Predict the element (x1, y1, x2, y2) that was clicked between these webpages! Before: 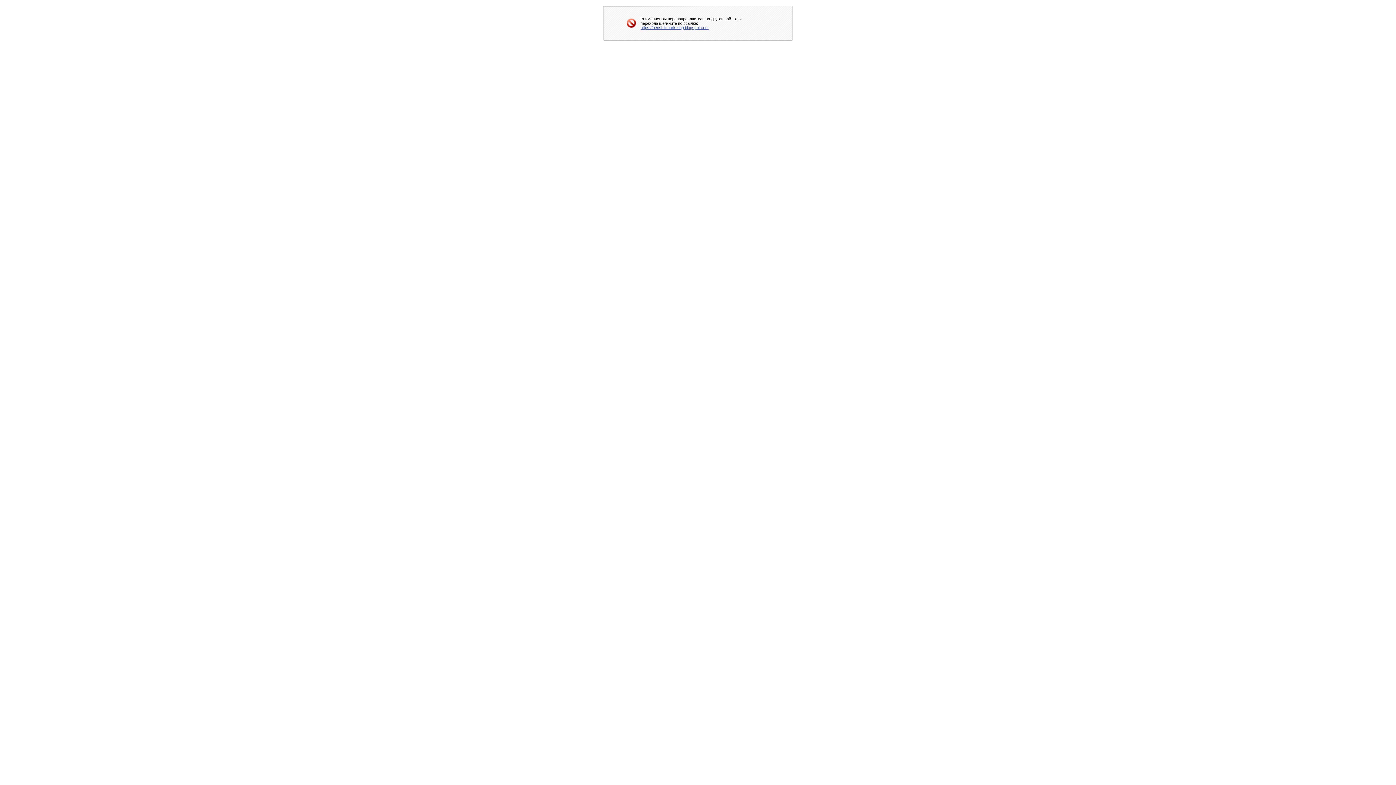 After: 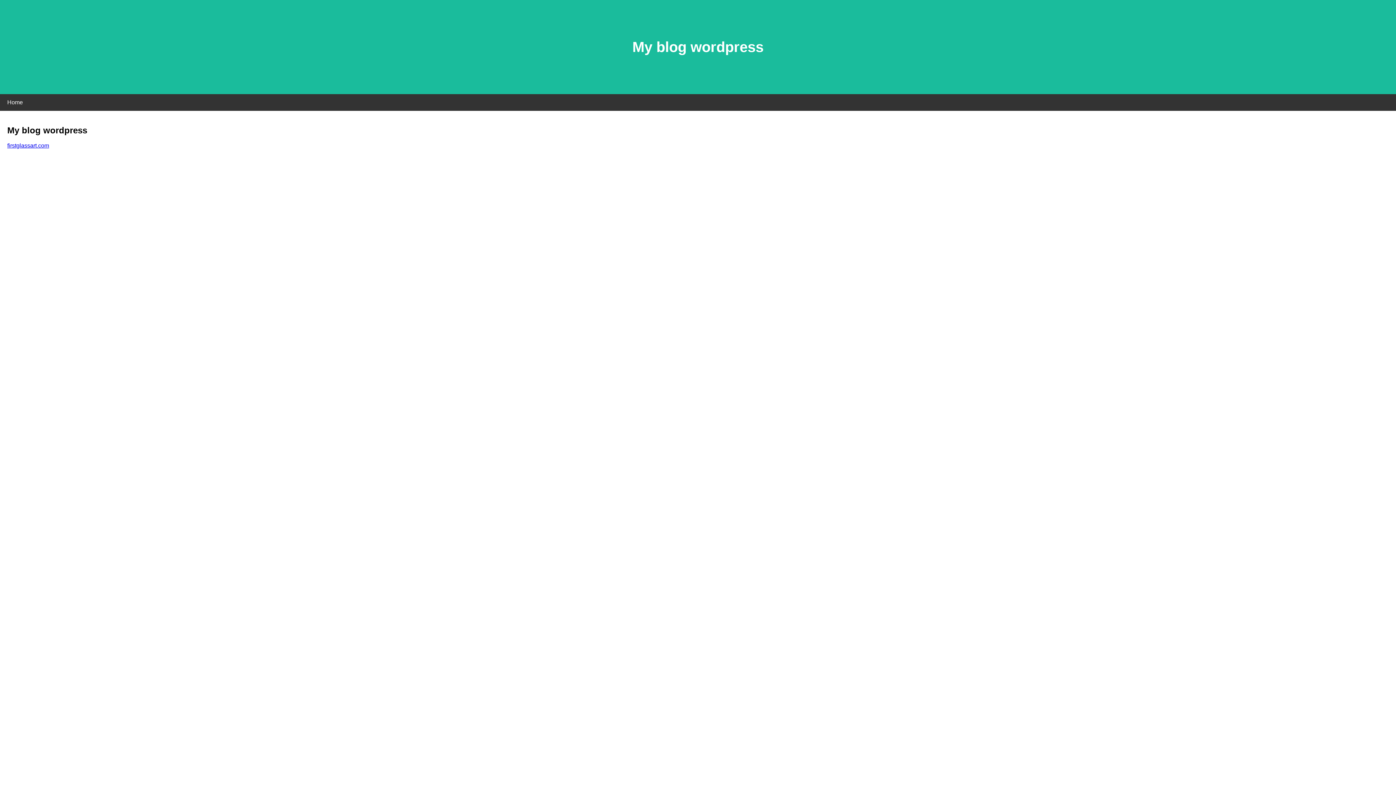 Action: label: https://benshiftmarketing.blogspot.com bbox: (640, 25, 708, 29)